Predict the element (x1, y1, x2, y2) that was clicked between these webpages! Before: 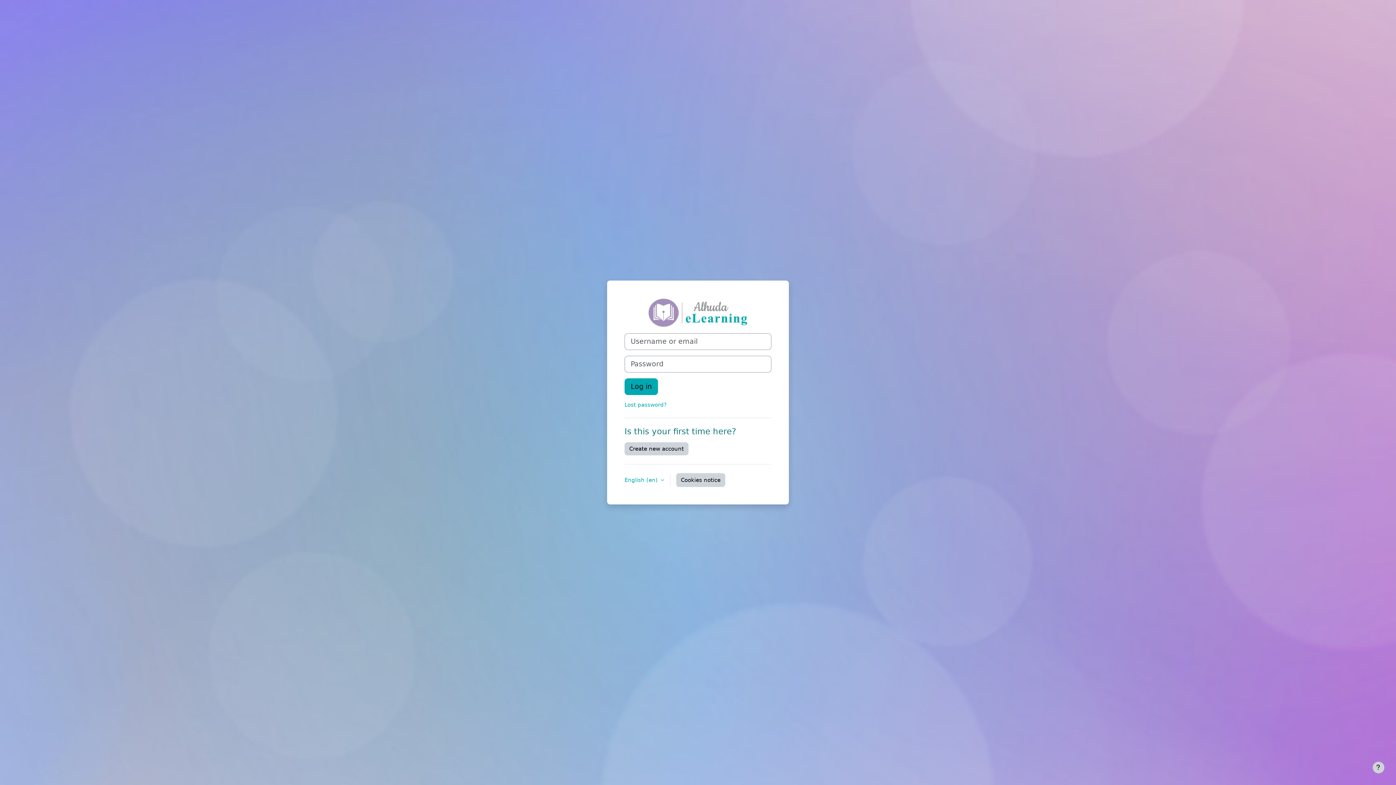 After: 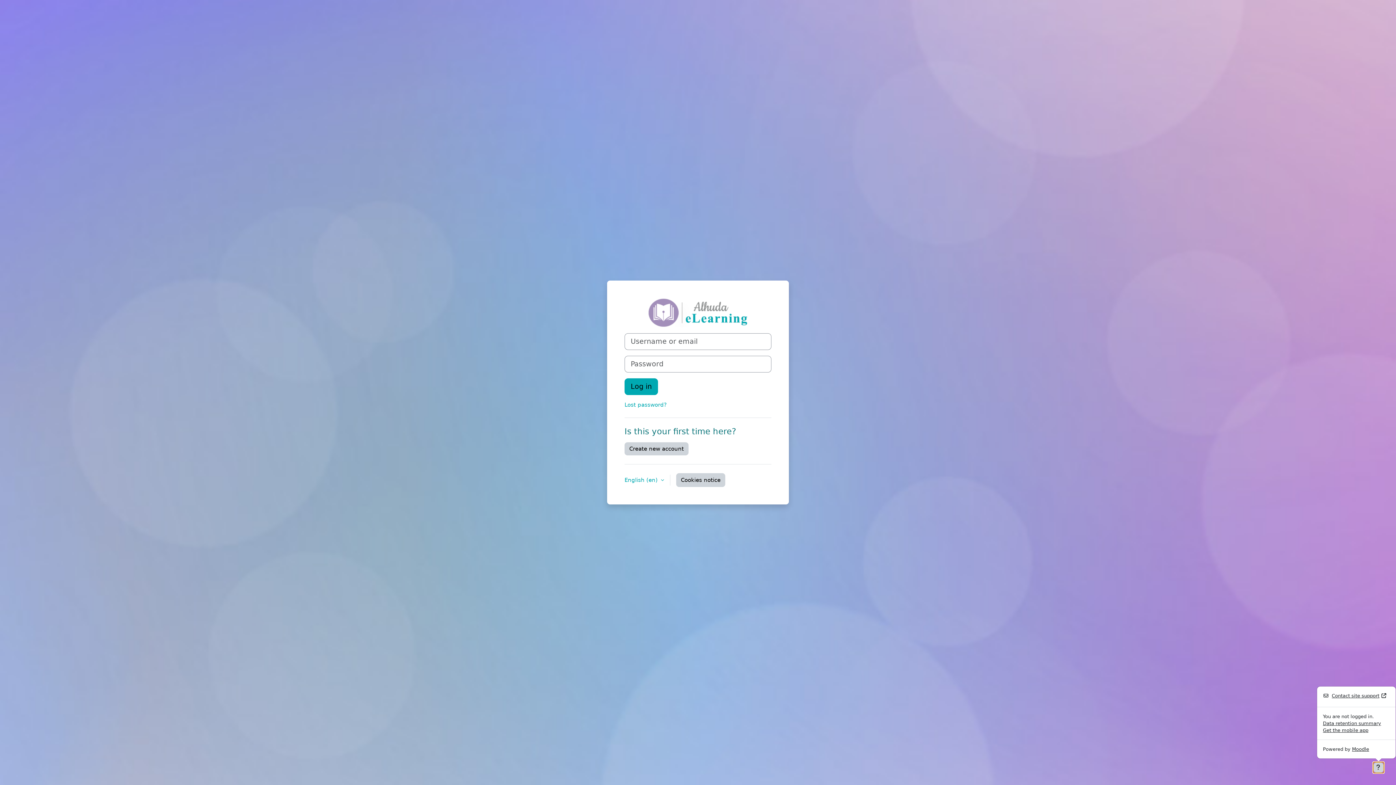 Action: bbox: (1373, 762, 1384, 773) label: Show footer